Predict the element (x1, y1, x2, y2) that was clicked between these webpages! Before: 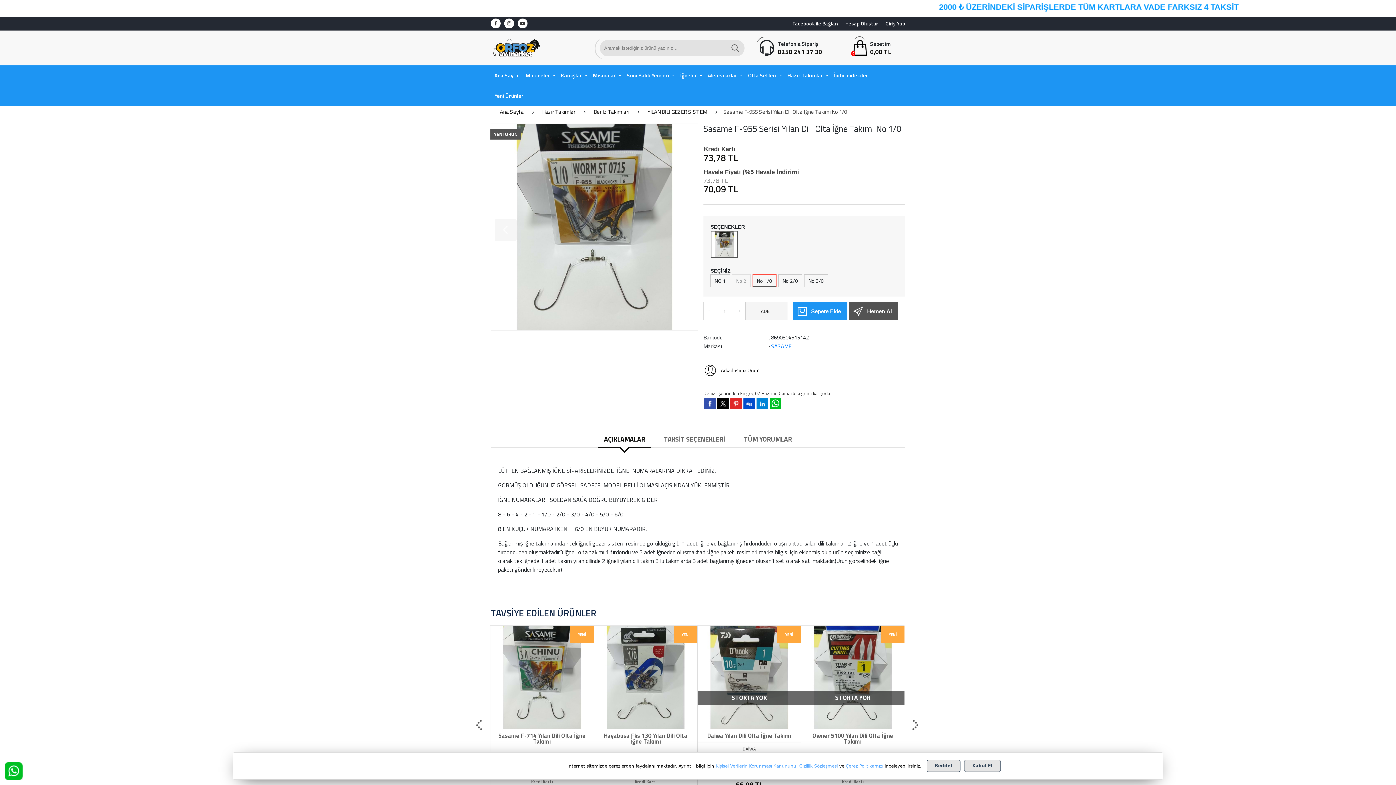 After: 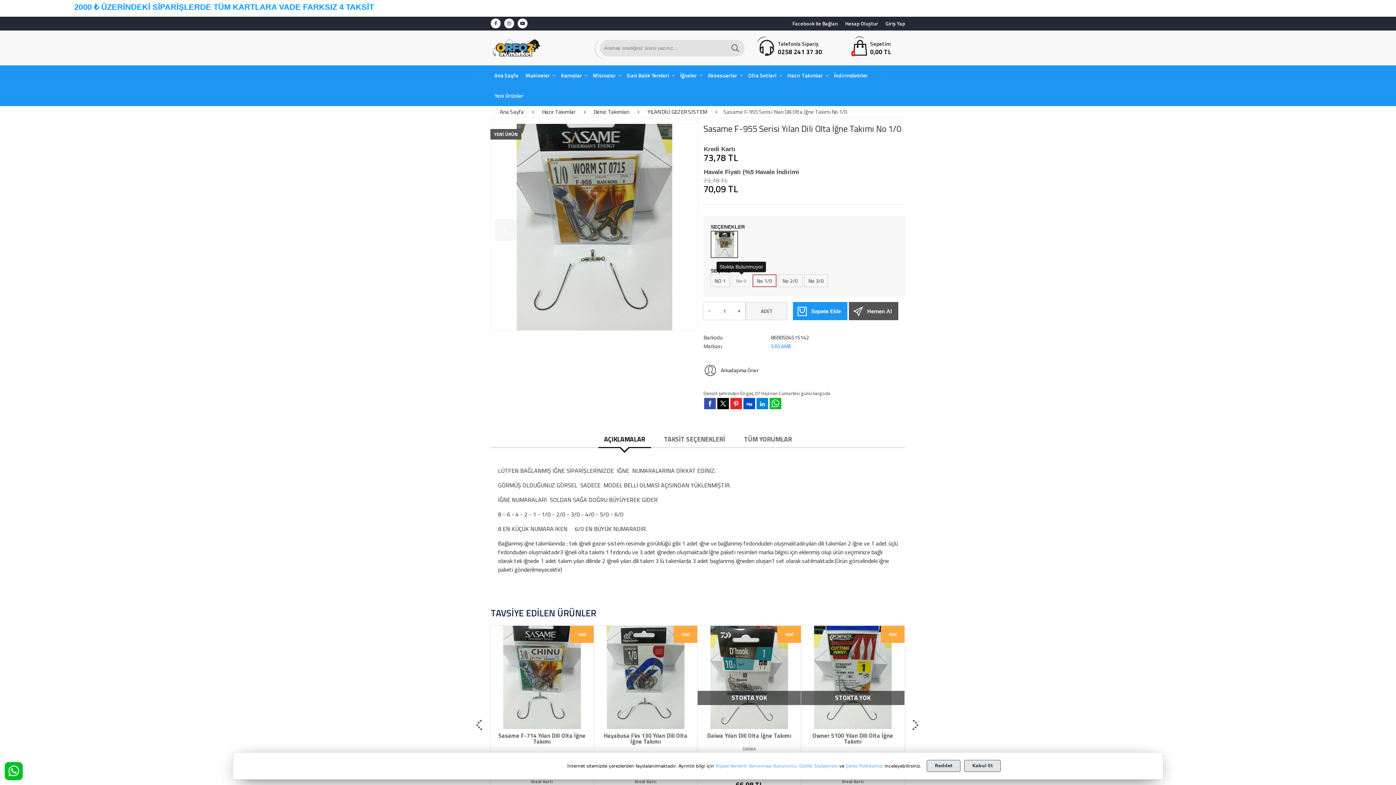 Action: bbox: (732, 274, 750, 286) label: No 2